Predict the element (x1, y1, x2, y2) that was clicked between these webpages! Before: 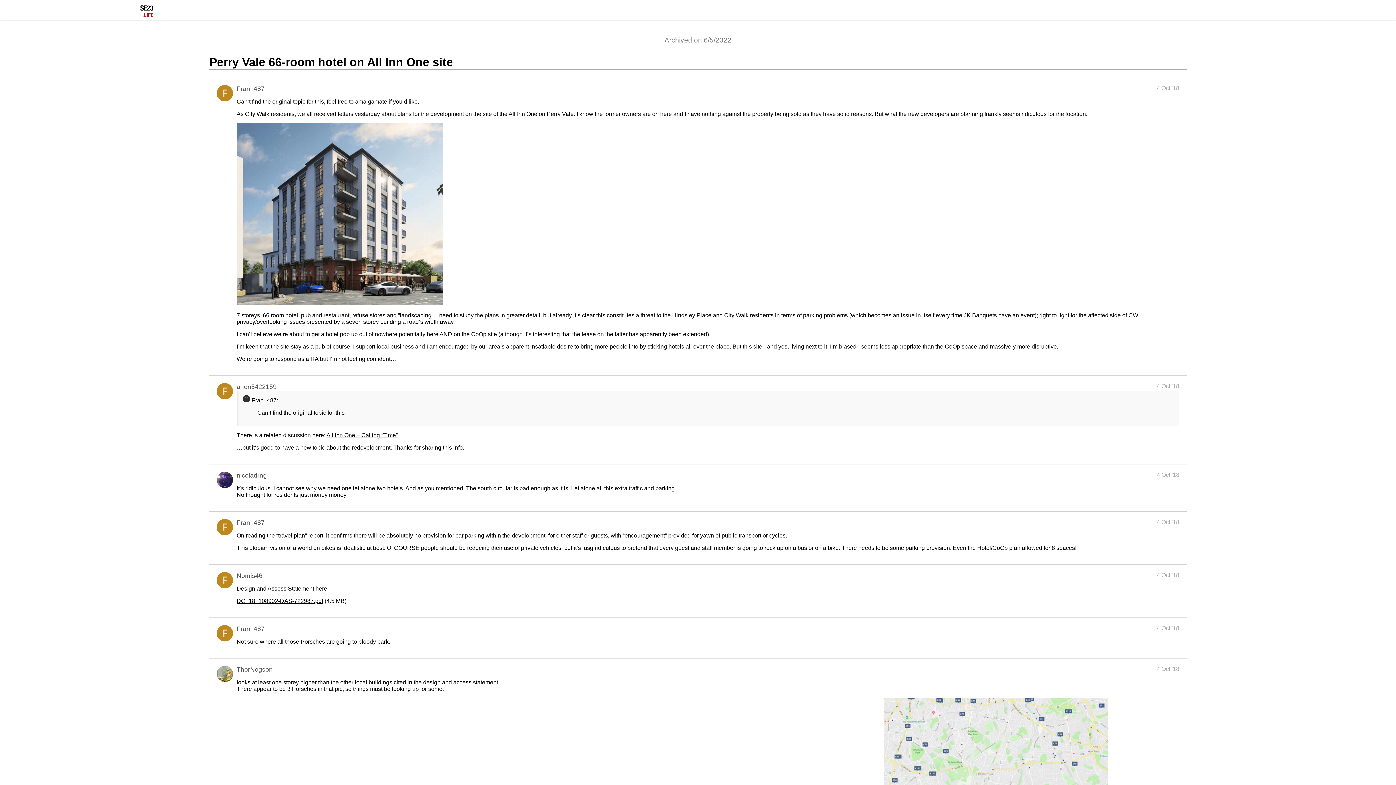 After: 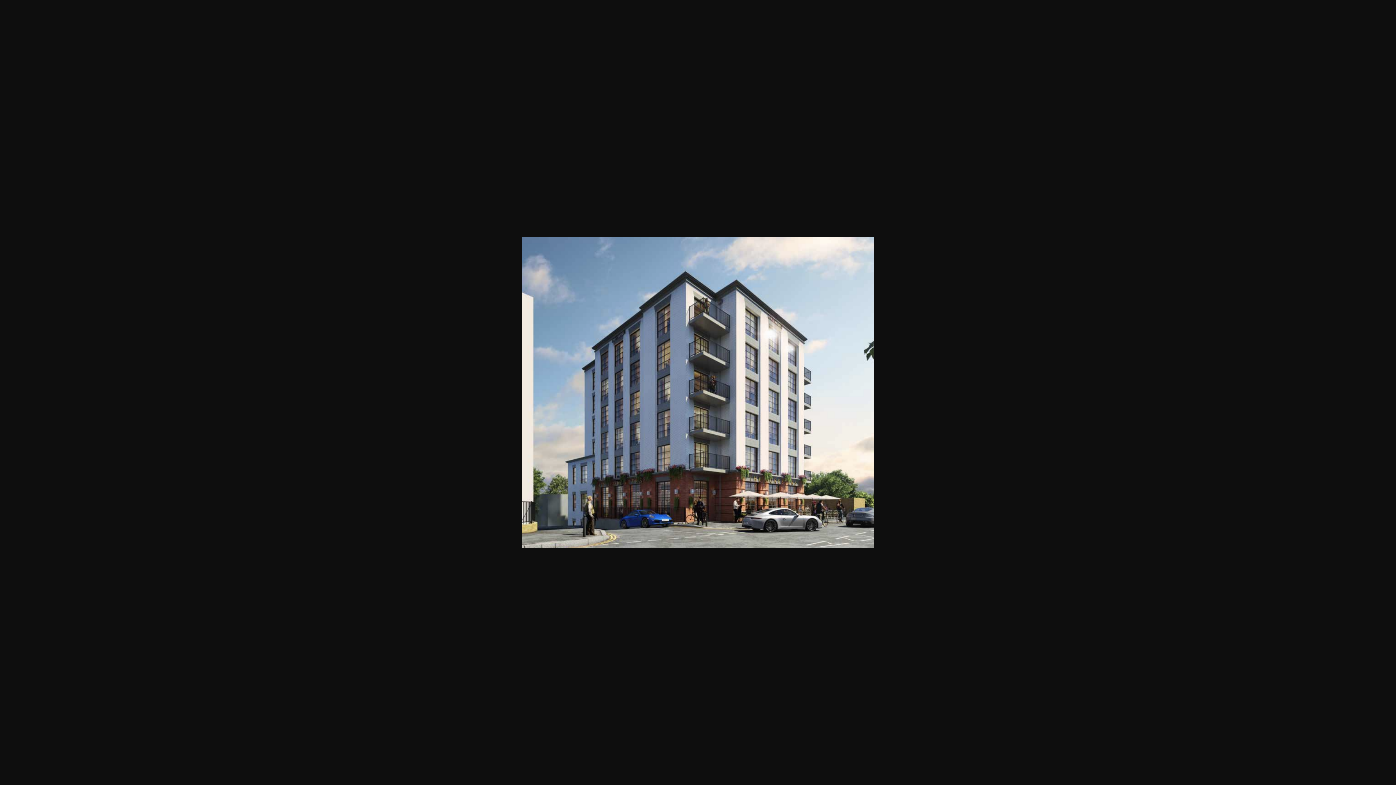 Action: bbox: (236, 299, 442, 306)